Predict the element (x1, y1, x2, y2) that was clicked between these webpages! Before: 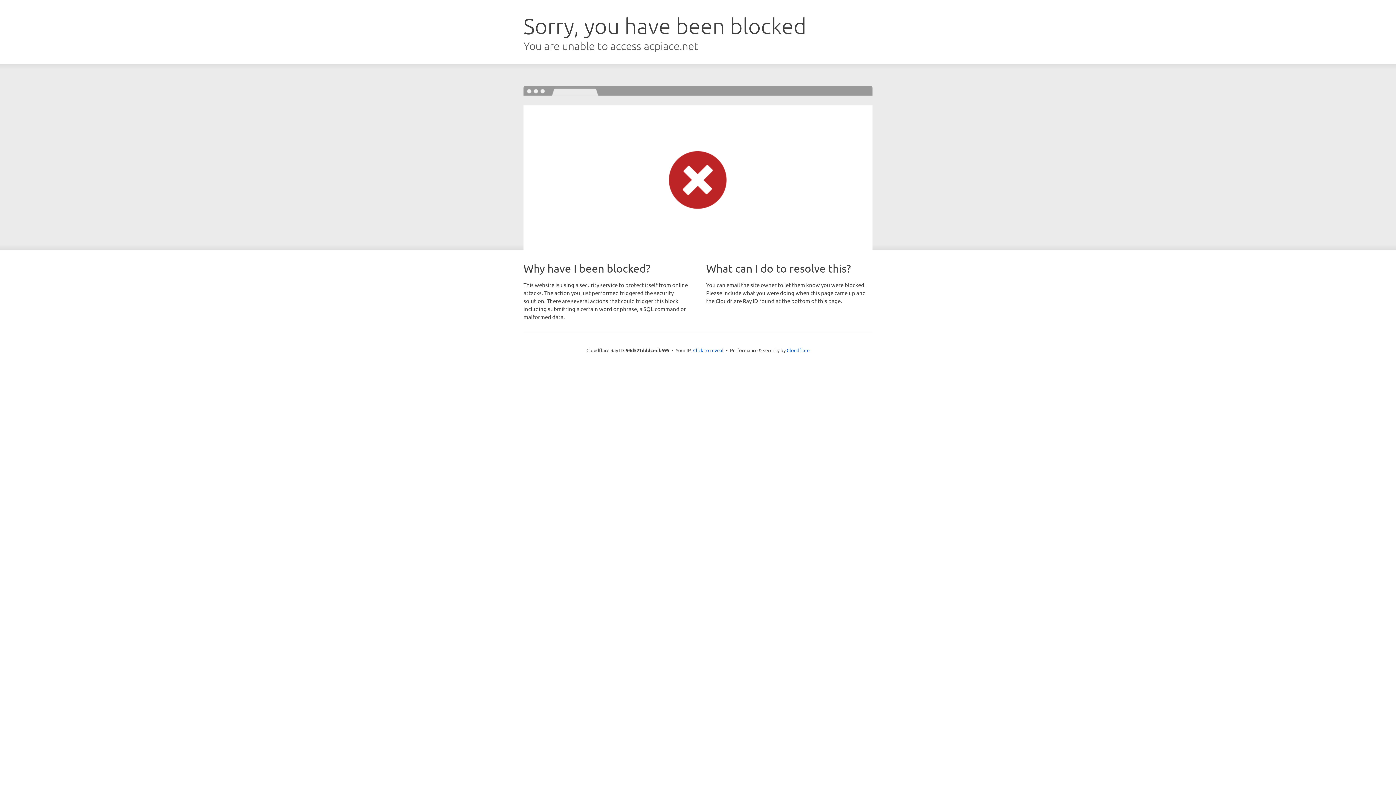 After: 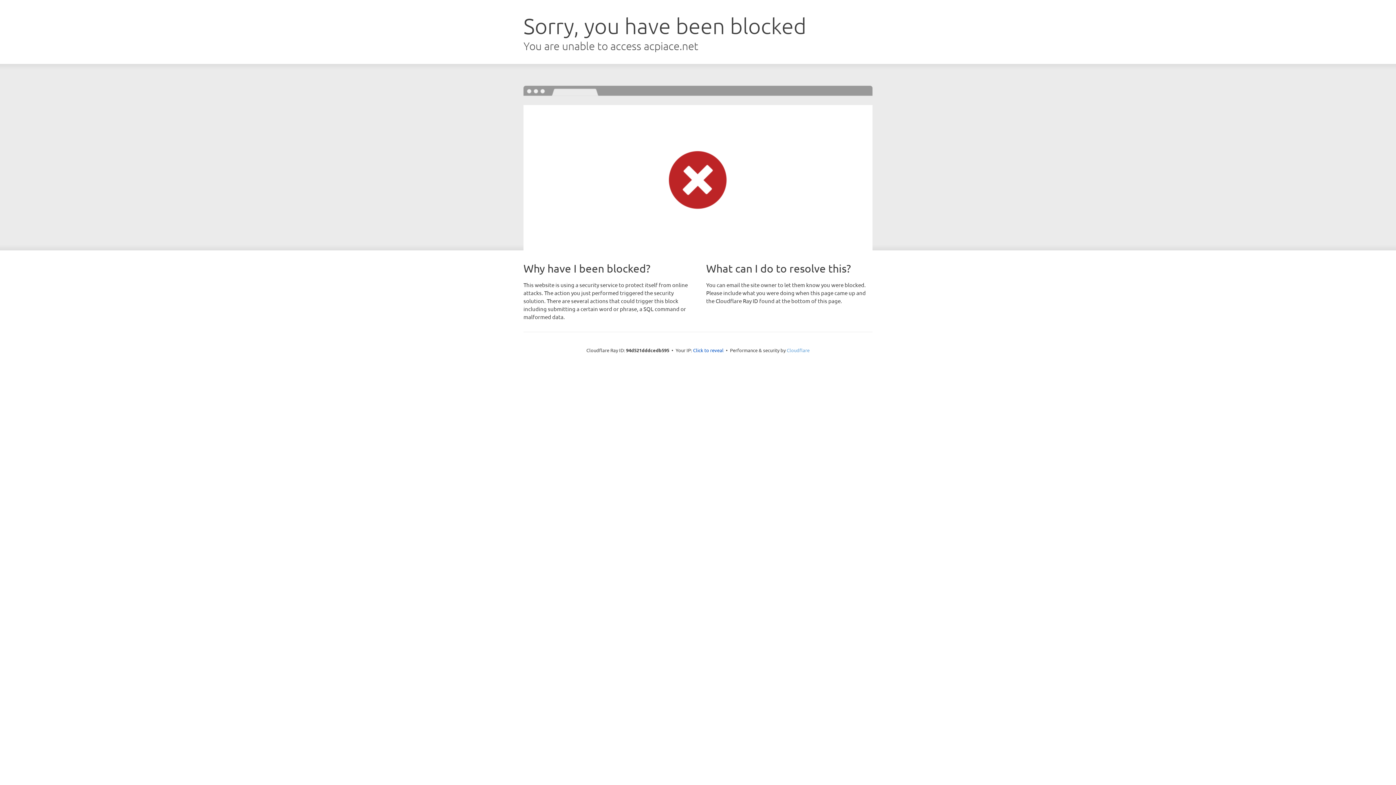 Action: bbox: (786, 347, 809, 353) label: Cloudflare